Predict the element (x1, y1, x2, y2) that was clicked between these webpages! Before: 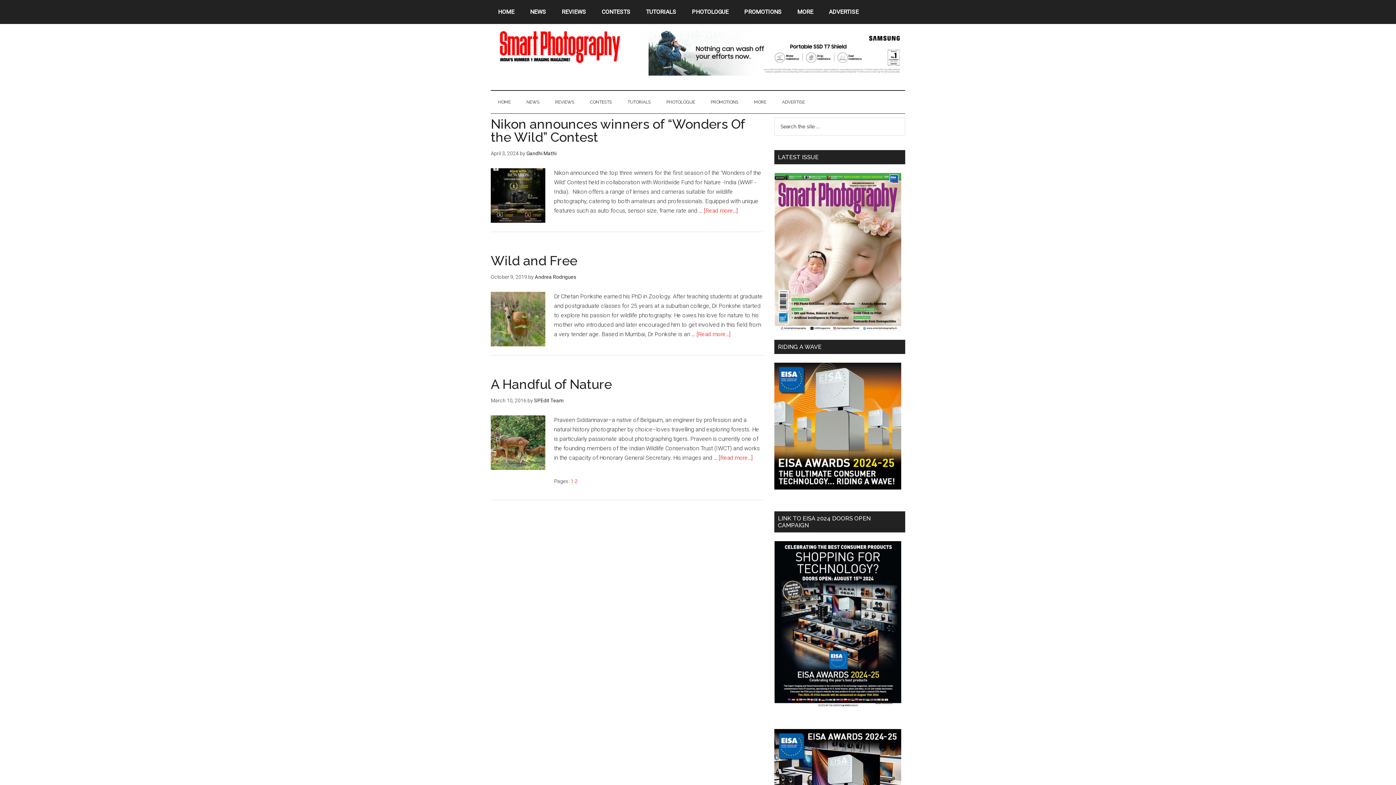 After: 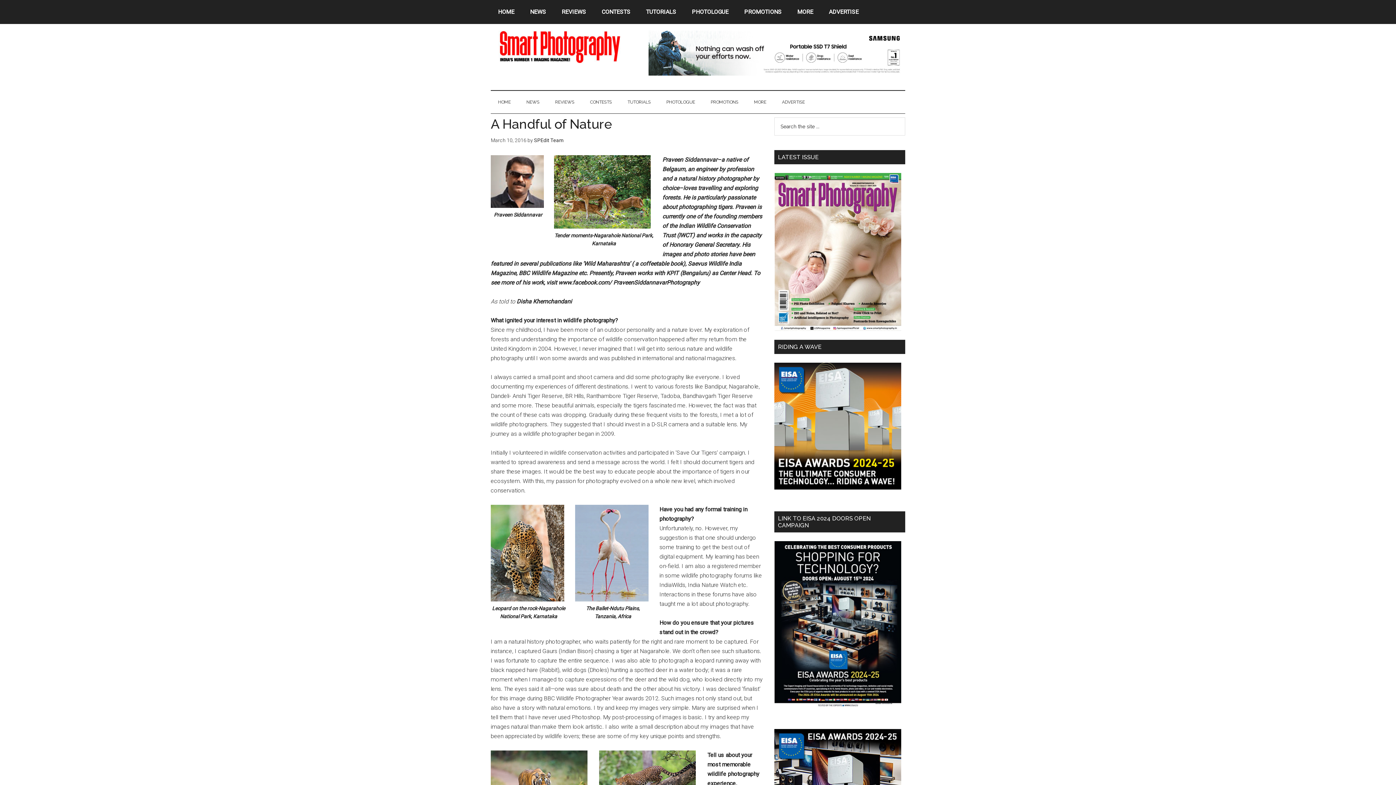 Action: label: A Handful of Nature bbox: (490, 376, 612, 391)